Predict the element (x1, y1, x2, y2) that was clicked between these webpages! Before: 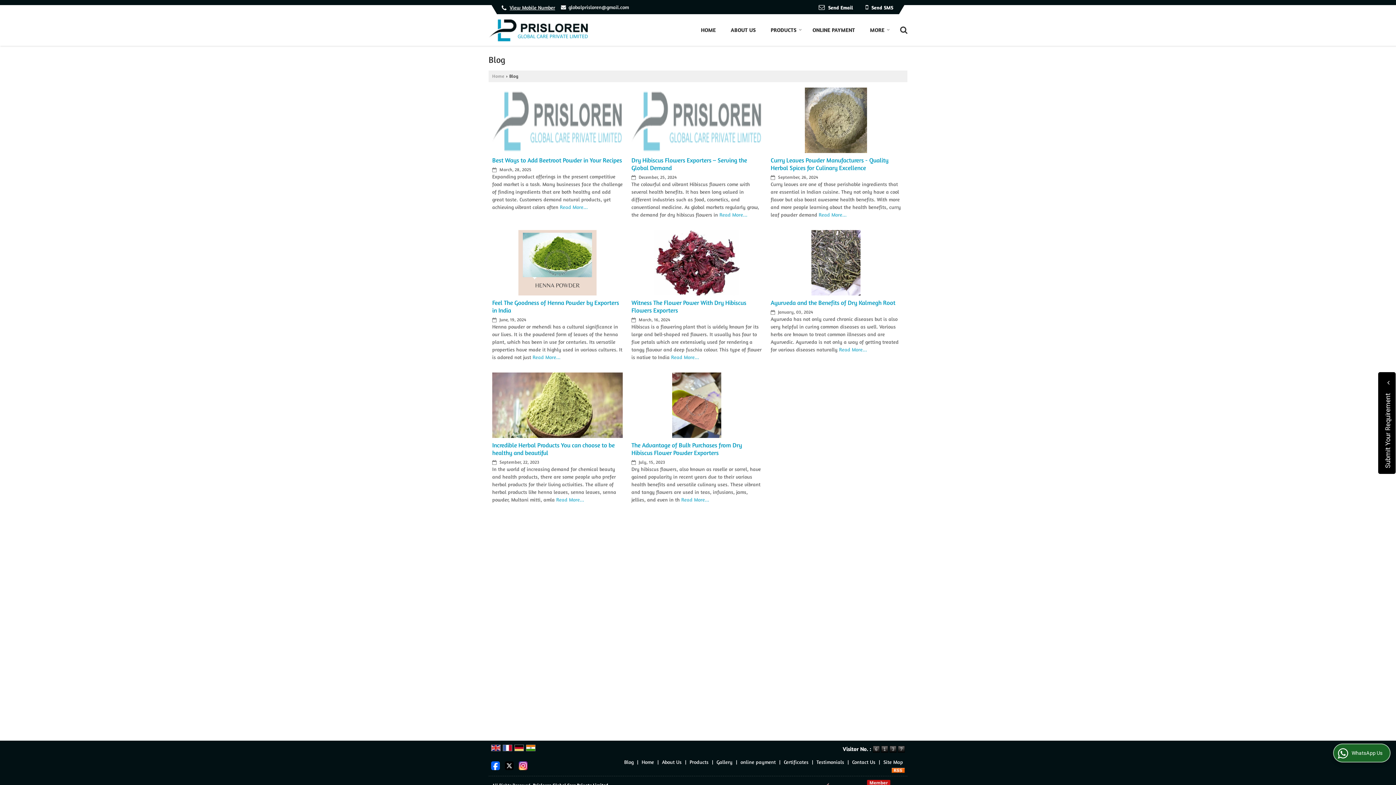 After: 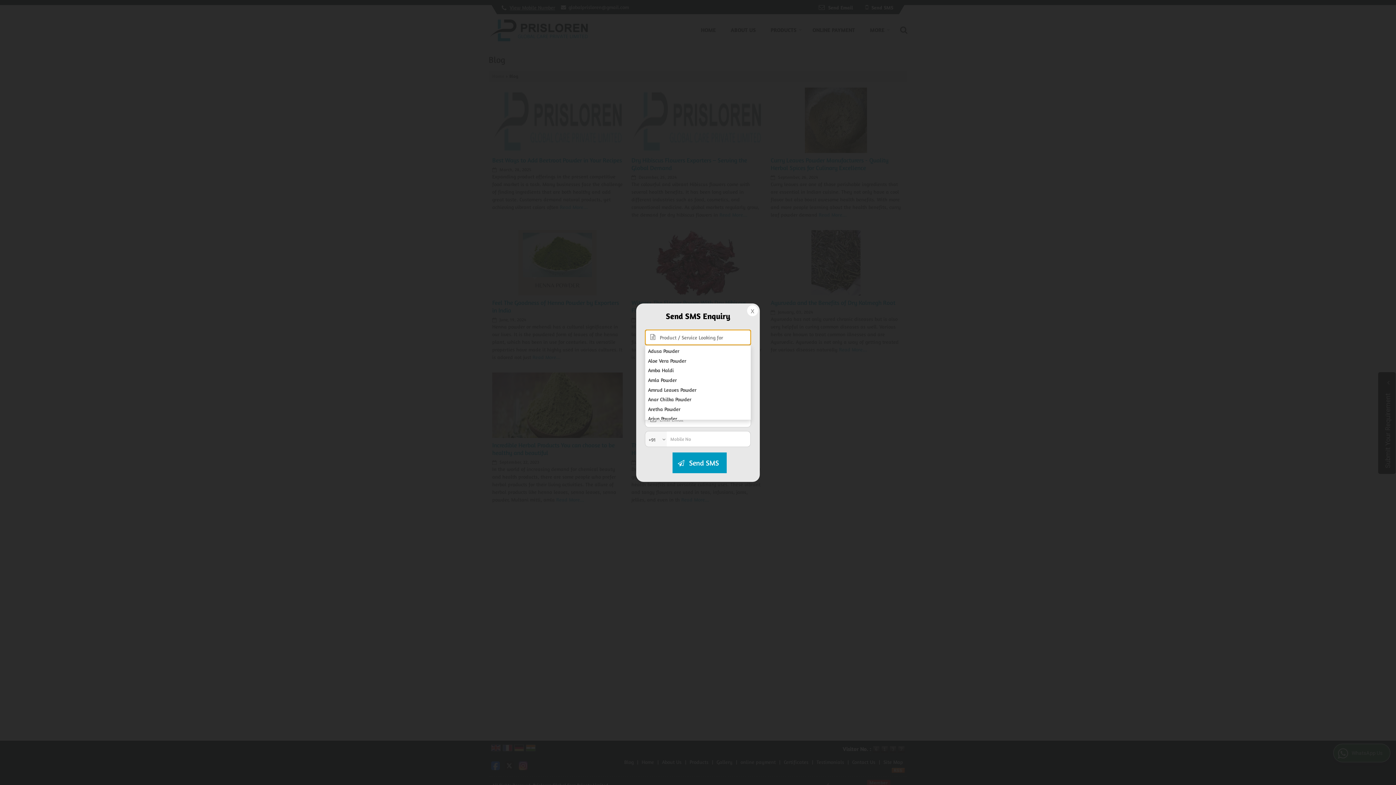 Action: label:  Send SMS bbox: (860, 2, 898, 11)